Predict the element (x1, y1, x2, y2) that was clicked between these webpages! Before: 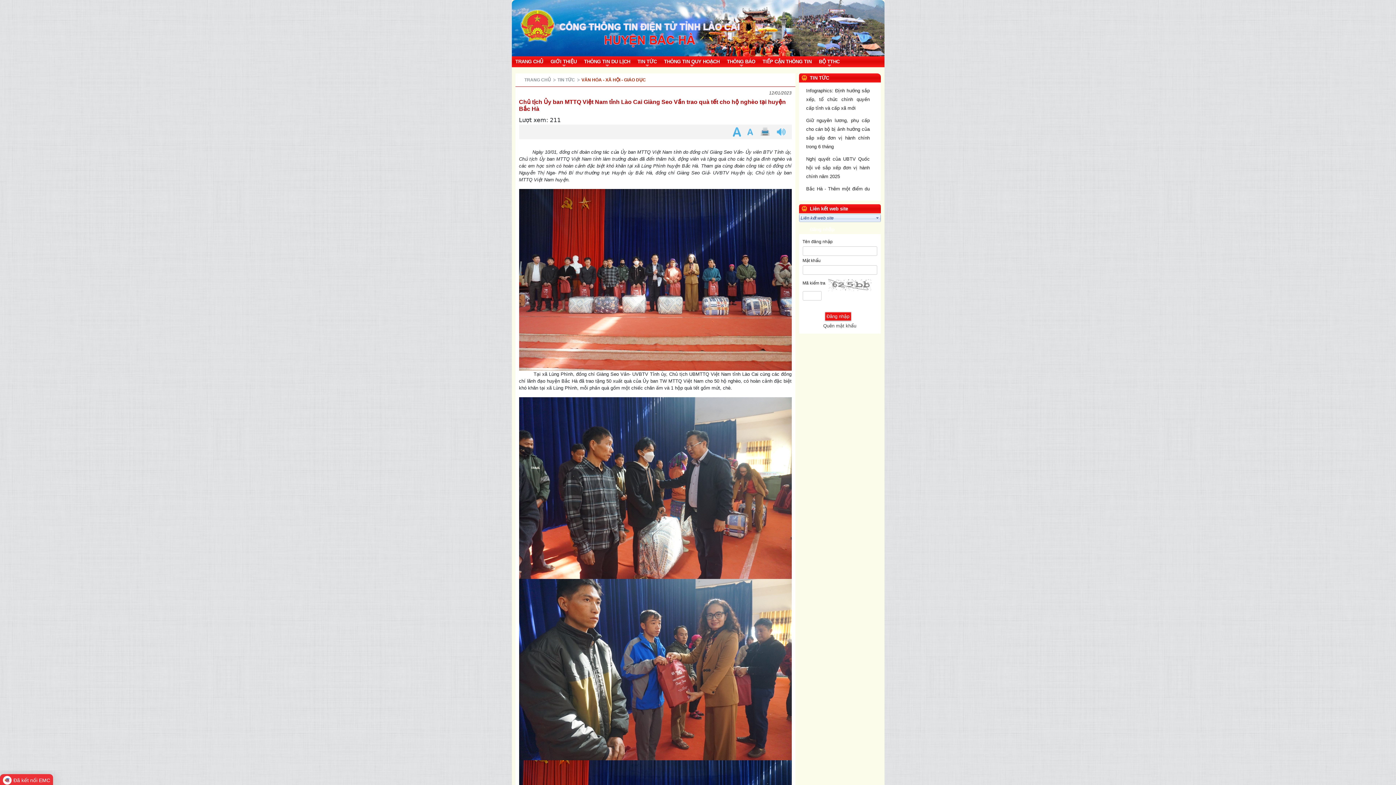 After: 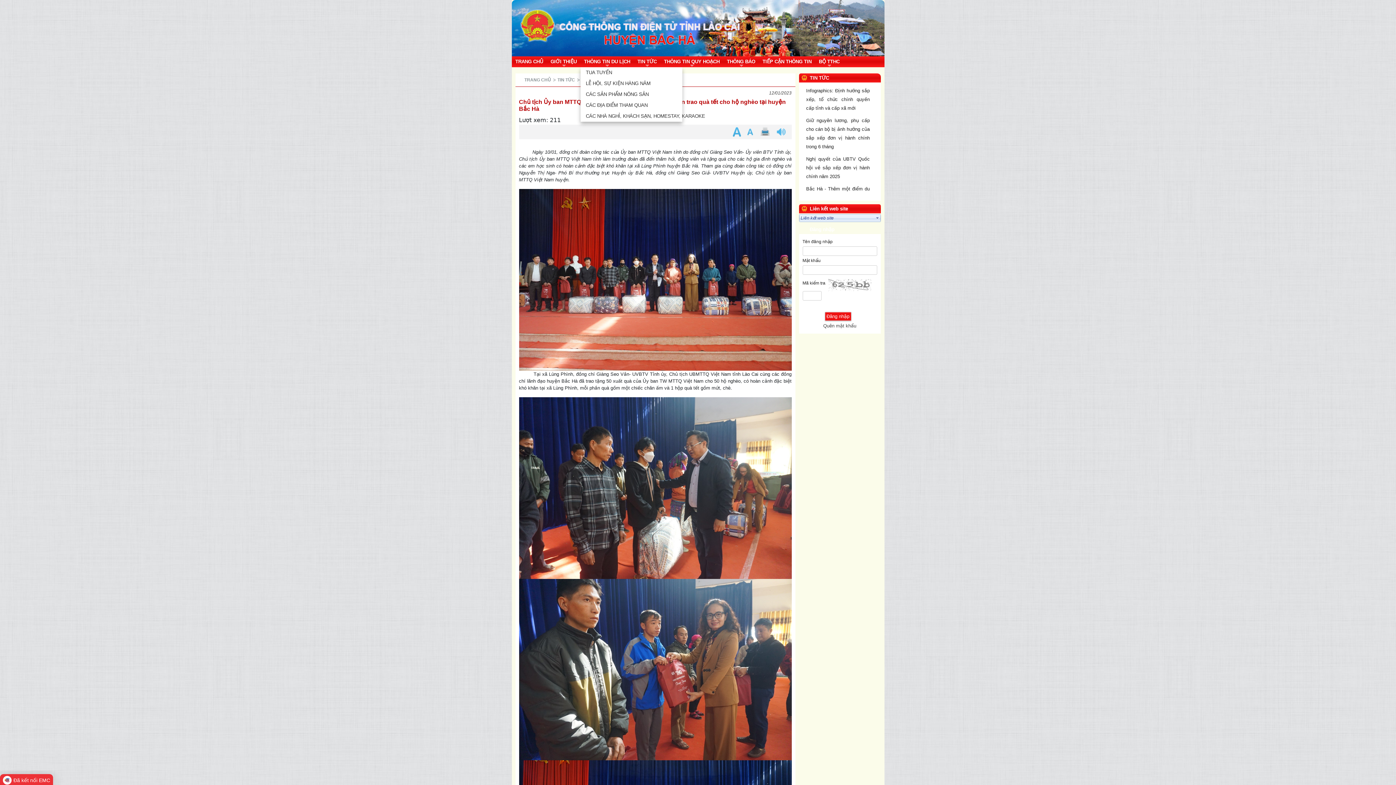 Action: label: THÔNG TIN DU LỊCH bbox: (584, 56, 630, 67)